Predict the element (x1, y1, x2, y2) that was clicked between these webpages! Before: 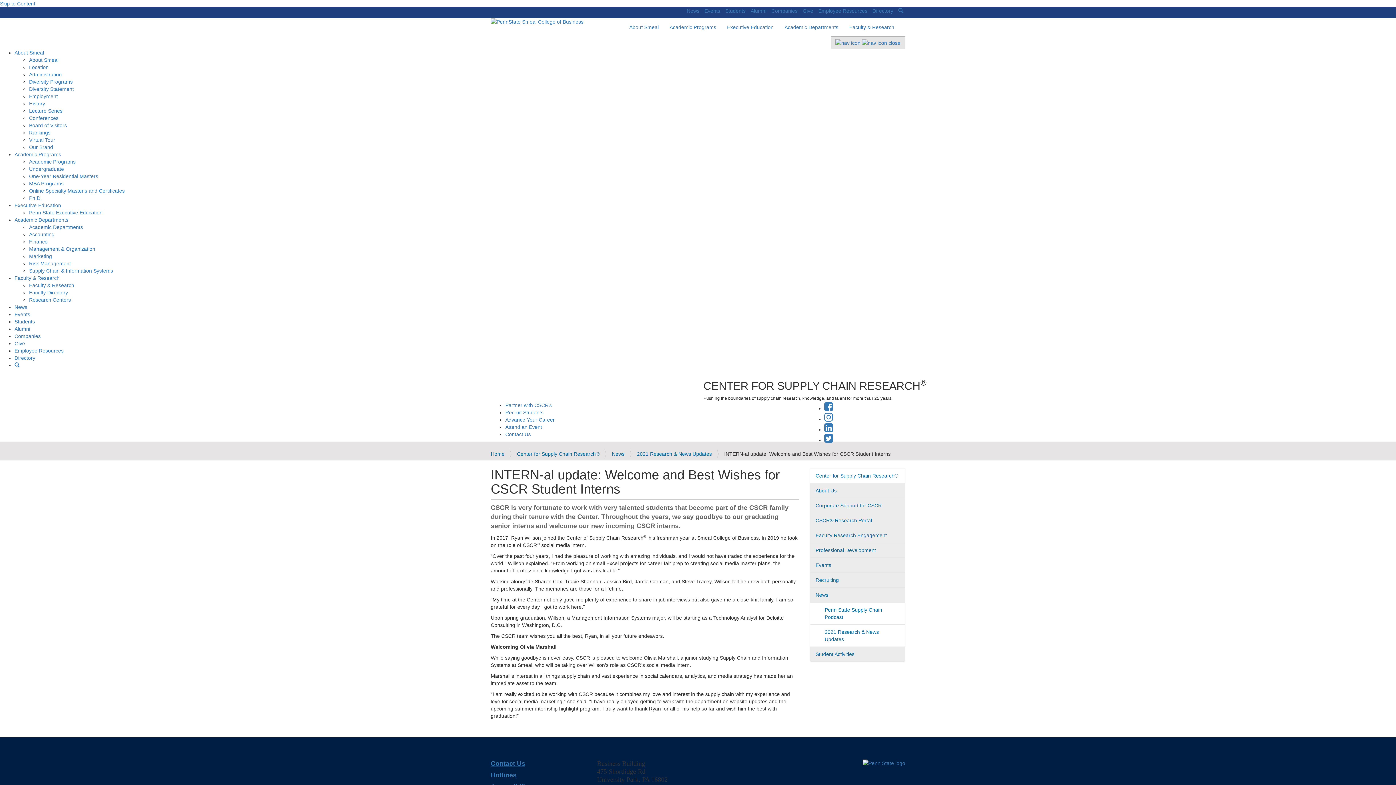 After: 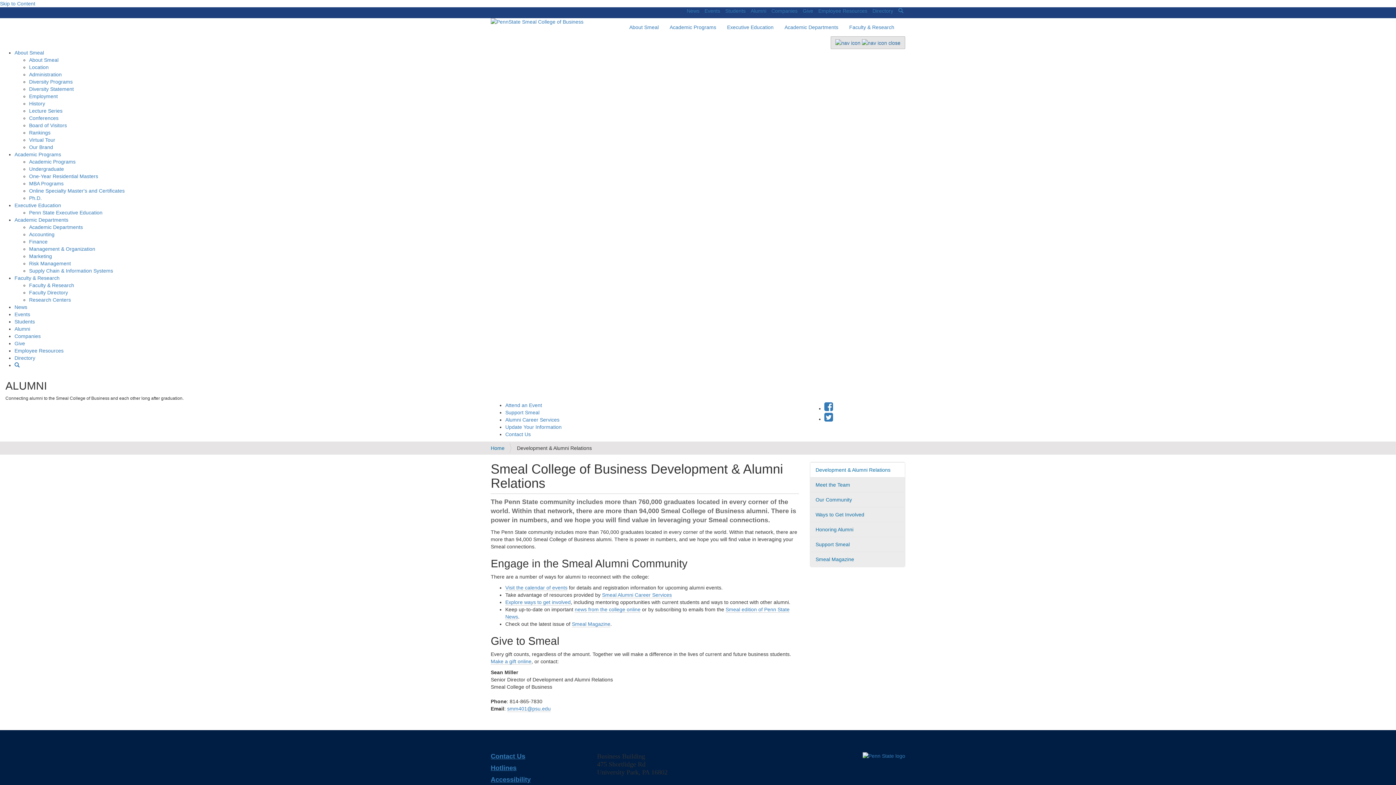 Action: label: Alumni bbox: (750, 8, 766, 13)